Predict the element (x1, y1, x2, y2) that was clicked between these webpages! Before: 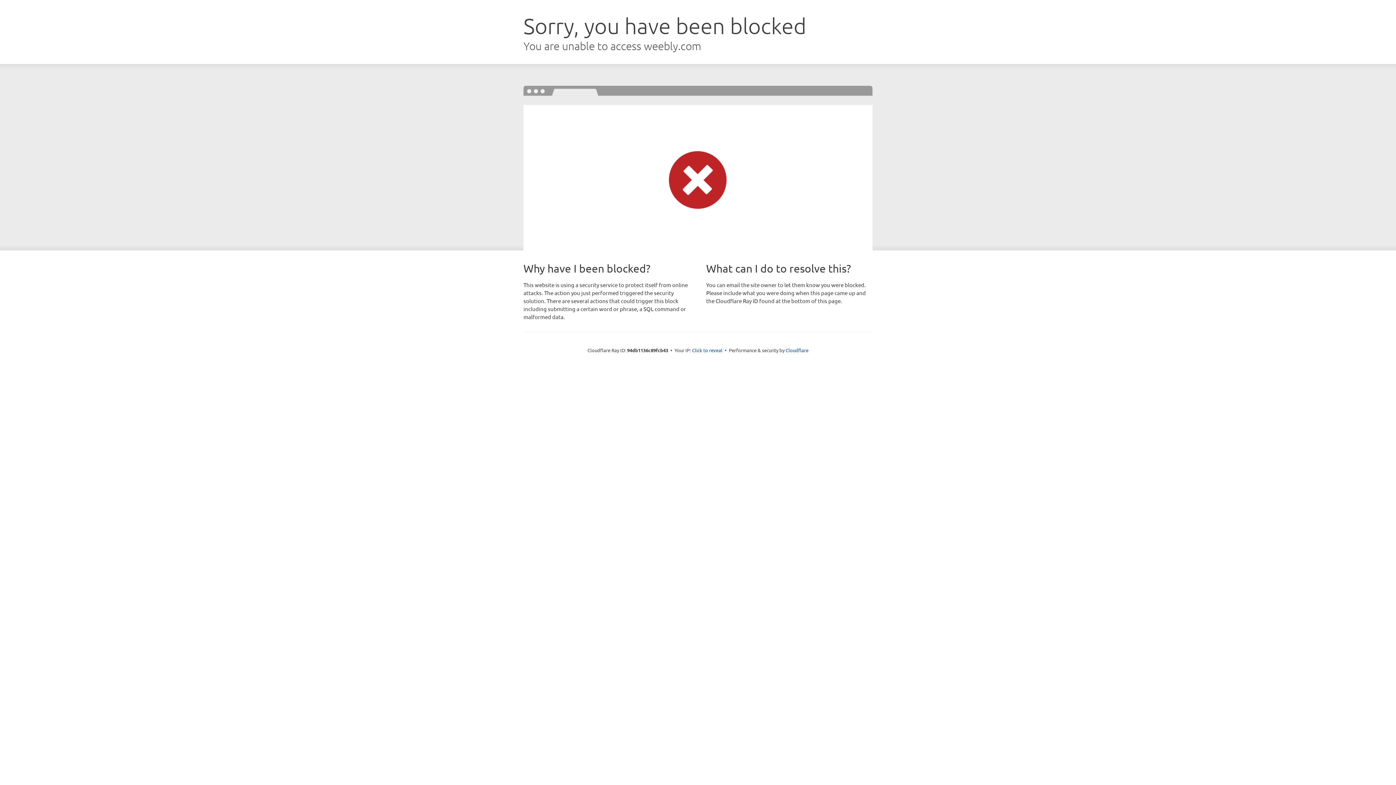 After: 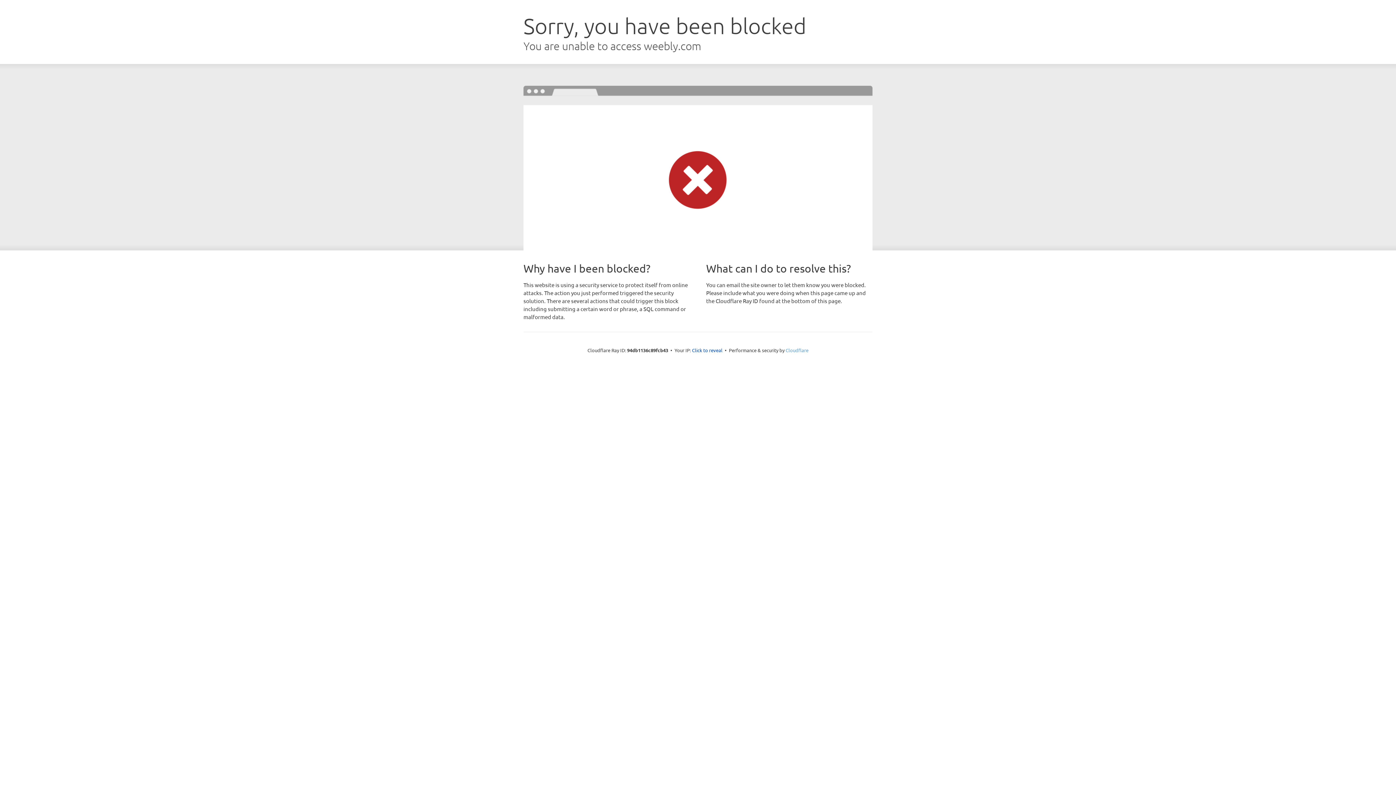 Action: label: Cloudflare bbox: (785, 347, 808, 353)